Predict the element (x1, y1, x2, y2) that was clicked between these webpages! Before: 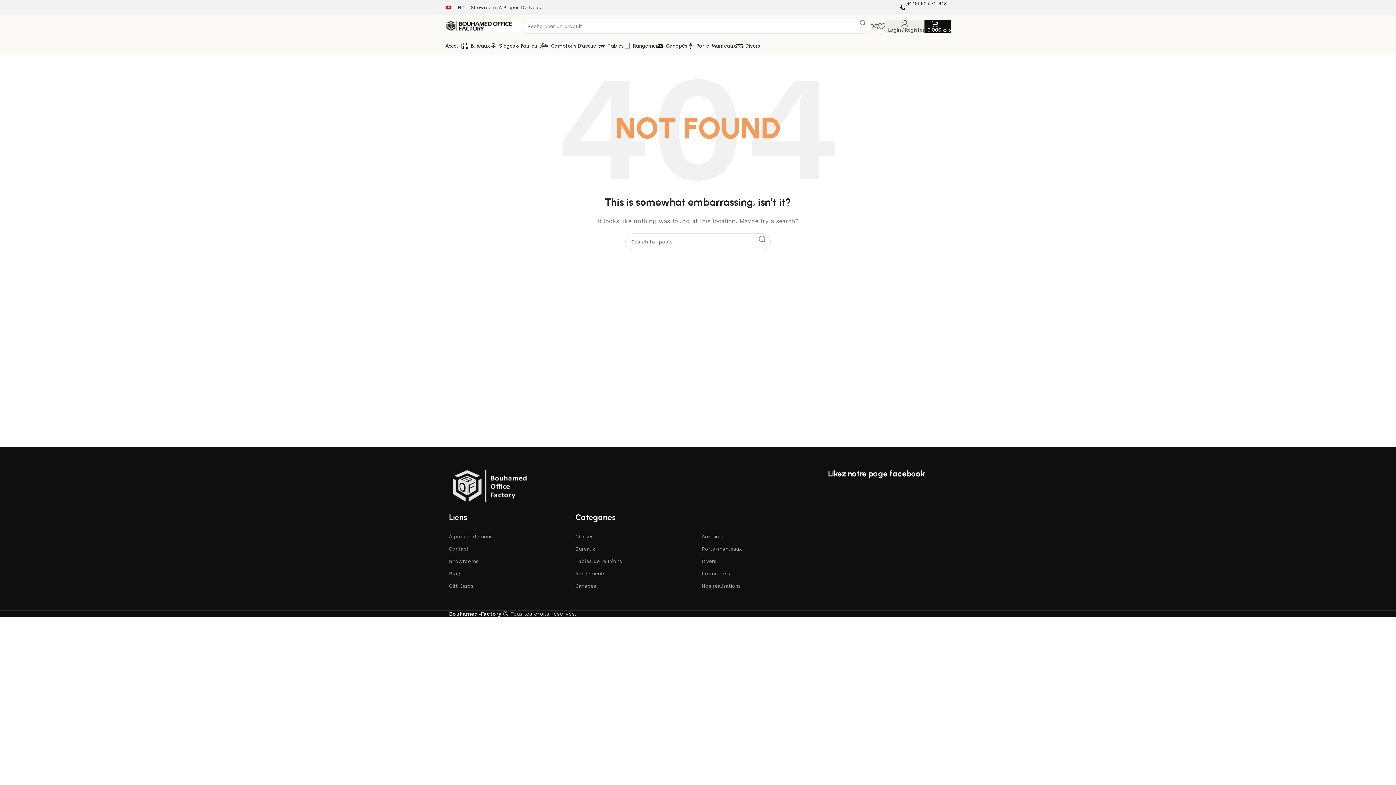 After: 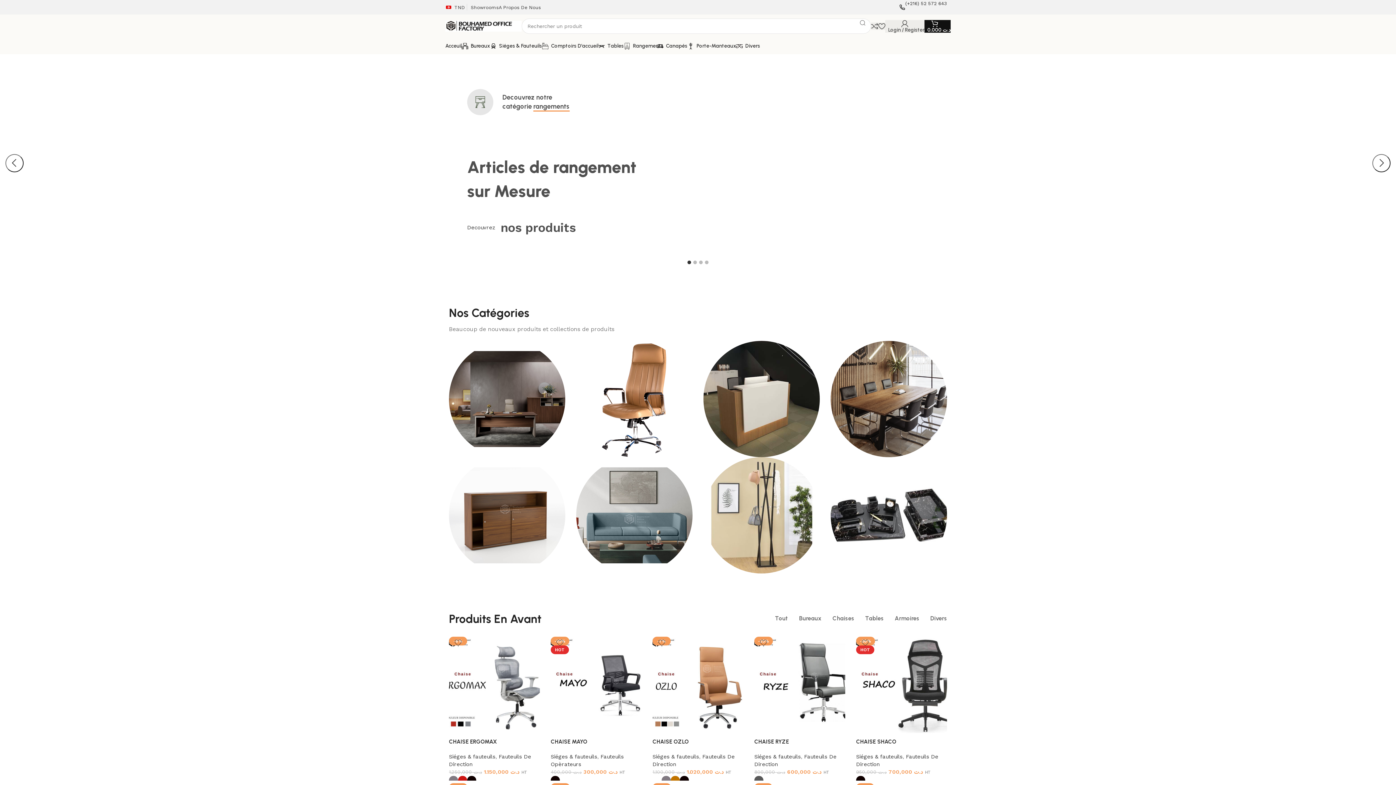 Action: bbox: (445, 22, 521, 29)